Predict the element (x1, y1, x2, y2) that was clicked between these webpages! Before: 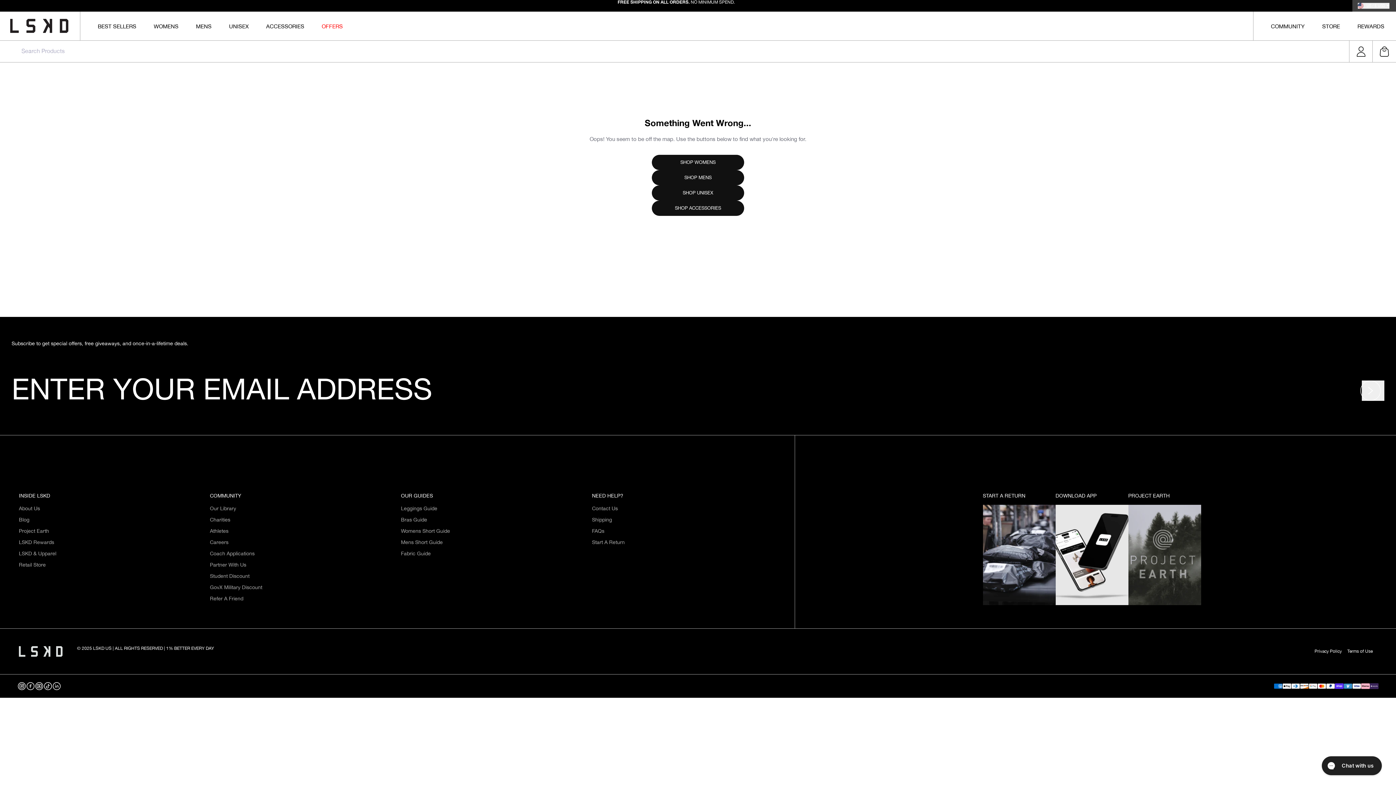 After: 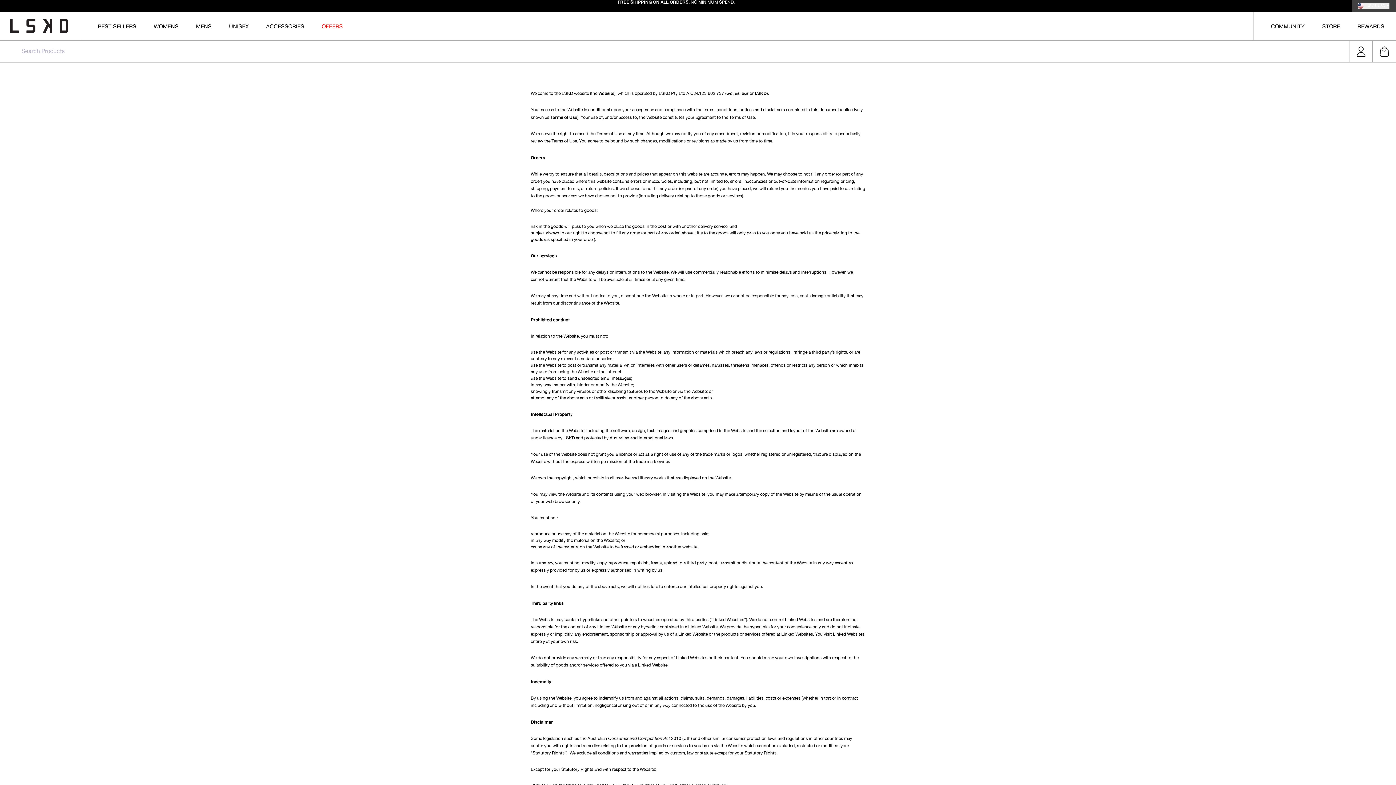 Action: label: Terms of Use bbox: (1347, 648, 1373, 655)